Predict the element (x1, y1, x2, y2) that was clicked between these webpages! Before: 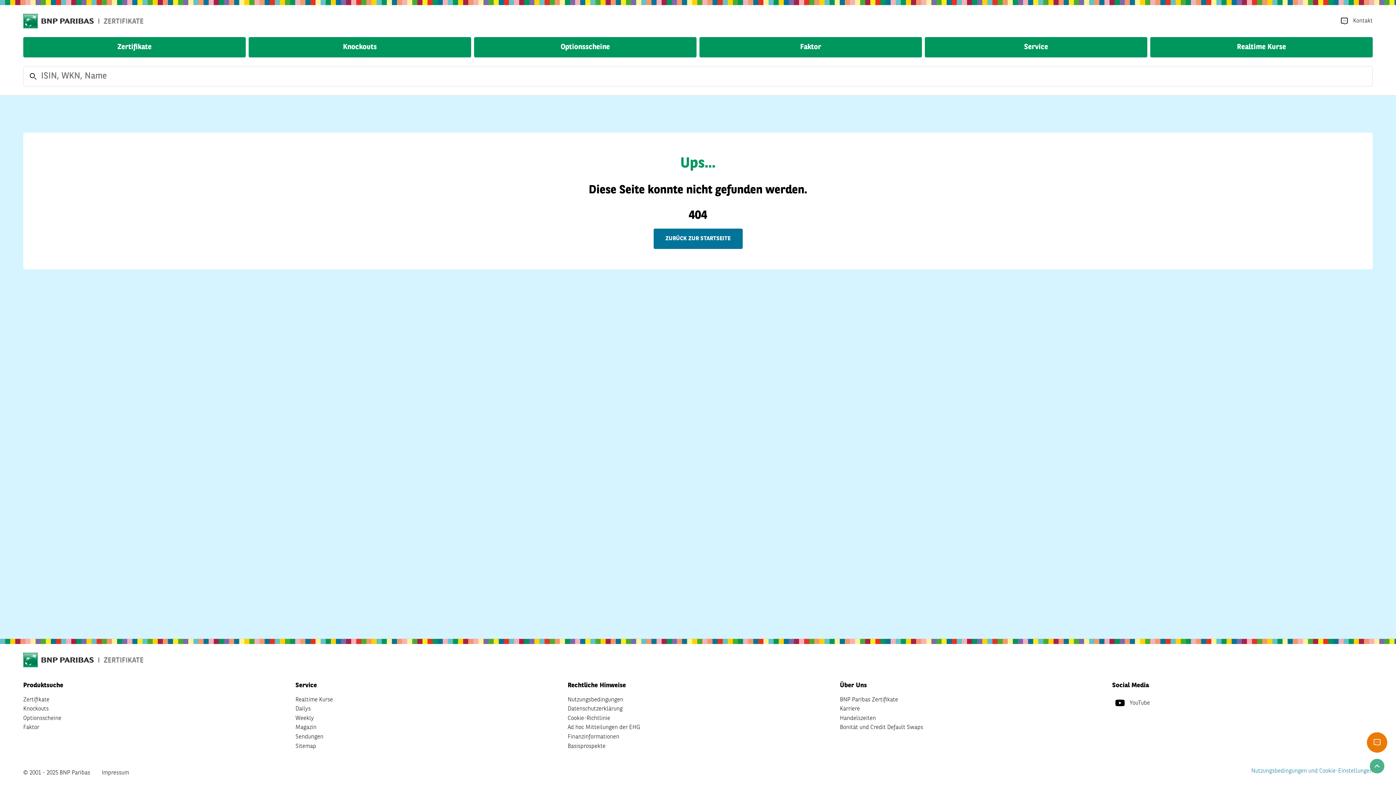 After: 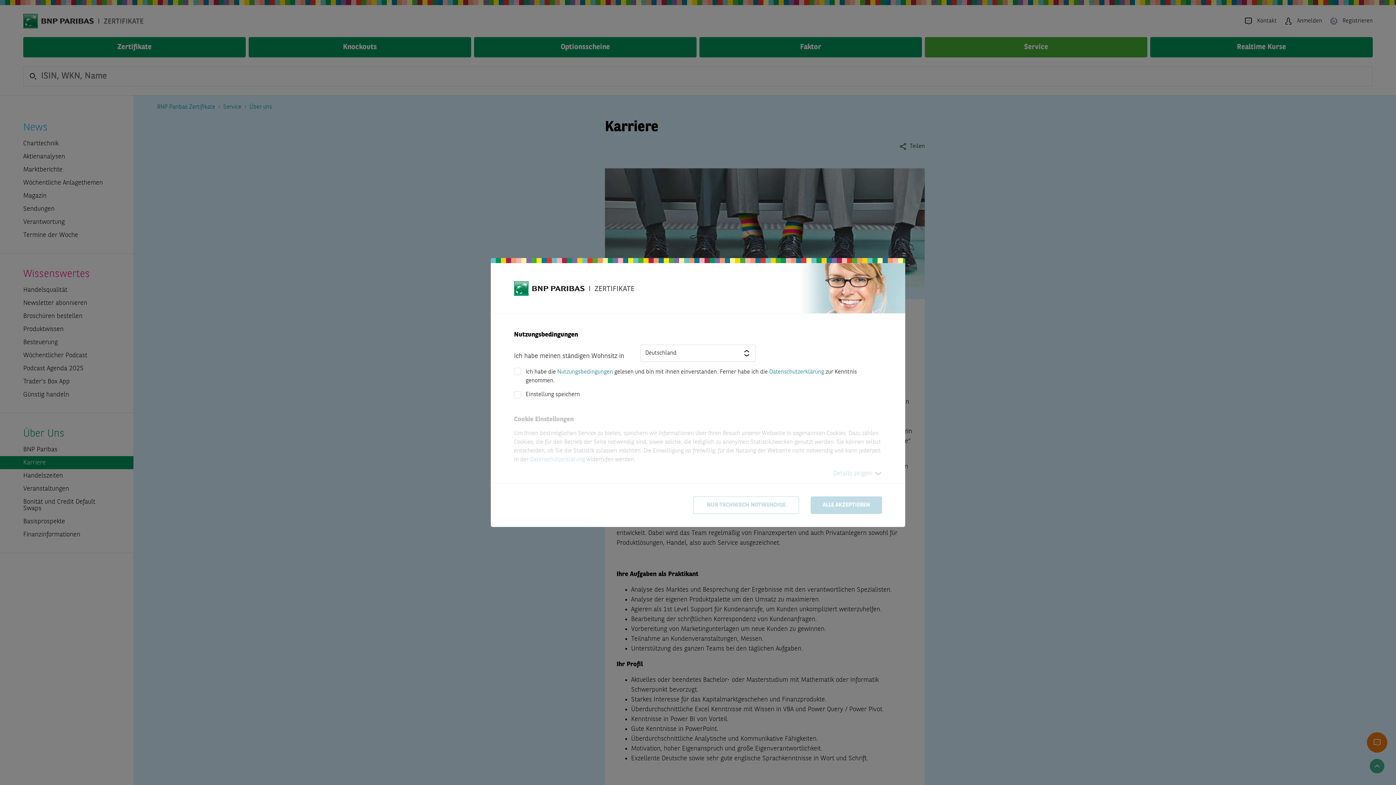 Action: bbox: (840, 704, 860, 714) label: Karriere